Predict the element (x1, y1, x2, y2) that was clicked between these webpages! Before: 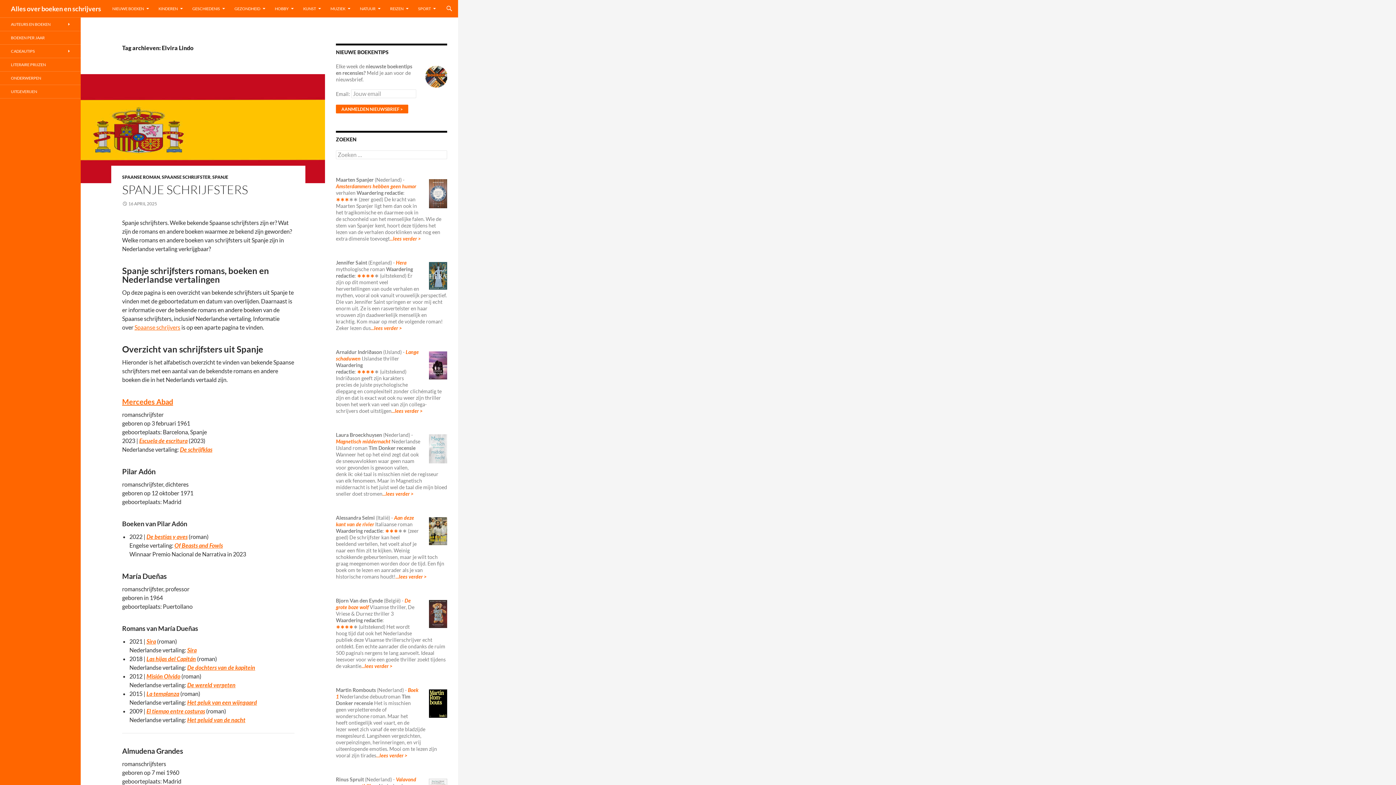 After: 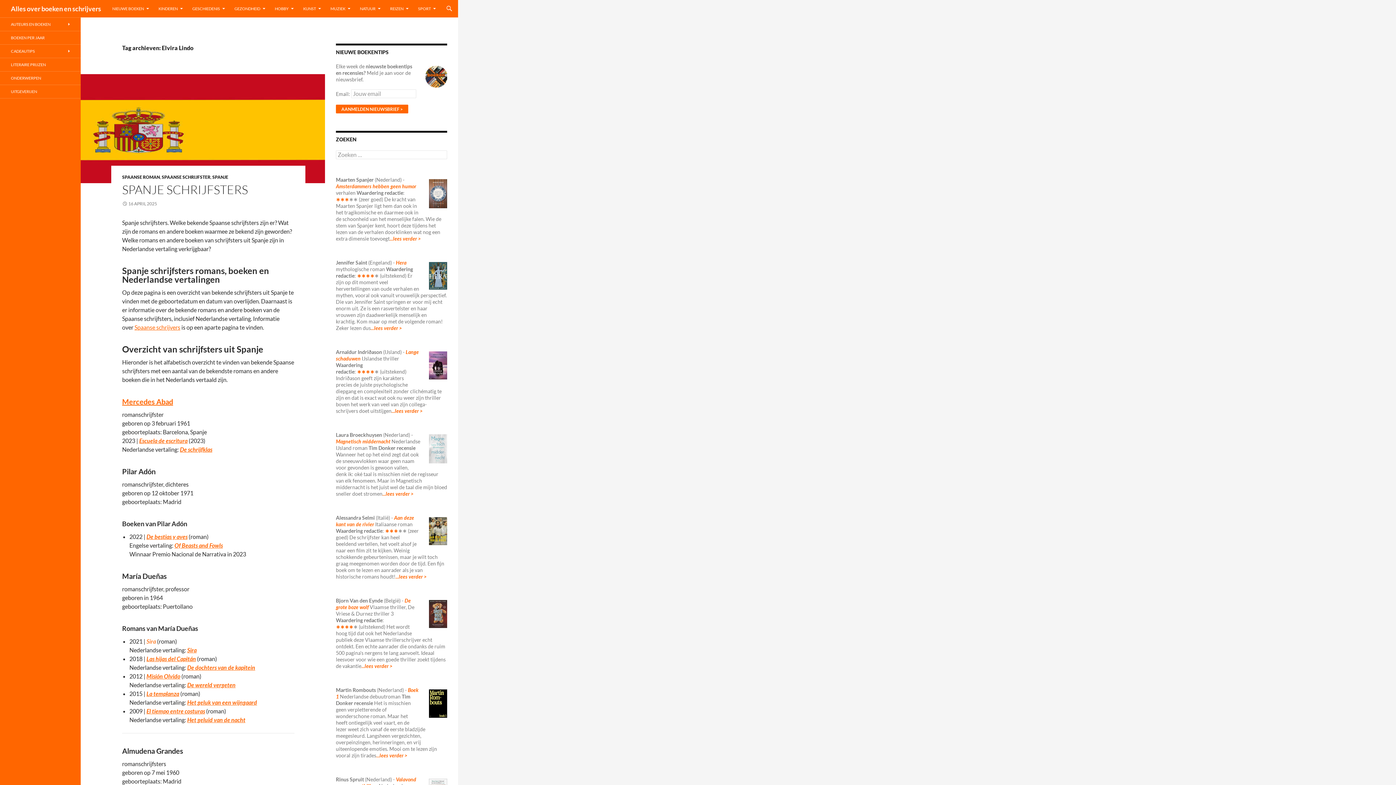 Action: label: Sira bbox: (146, 638, 156, 645)